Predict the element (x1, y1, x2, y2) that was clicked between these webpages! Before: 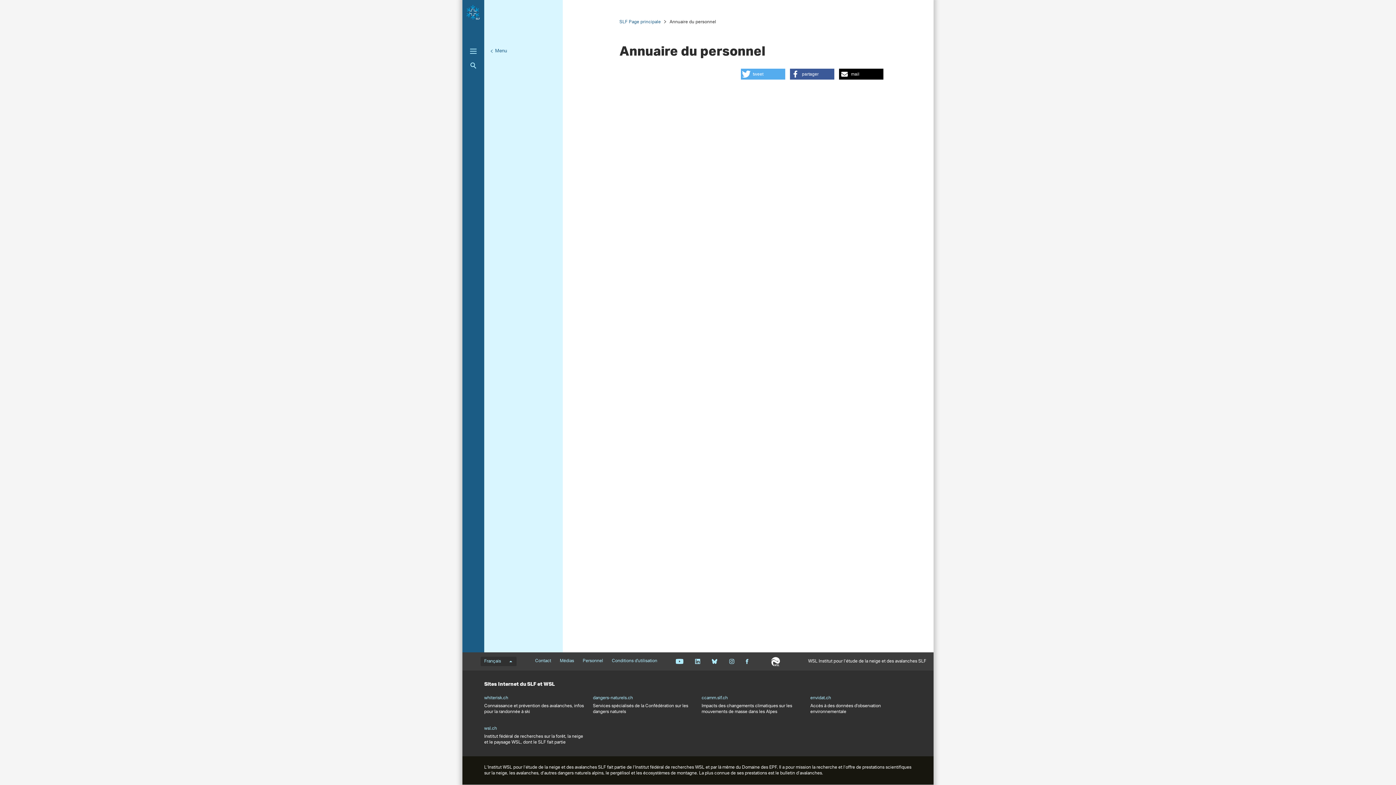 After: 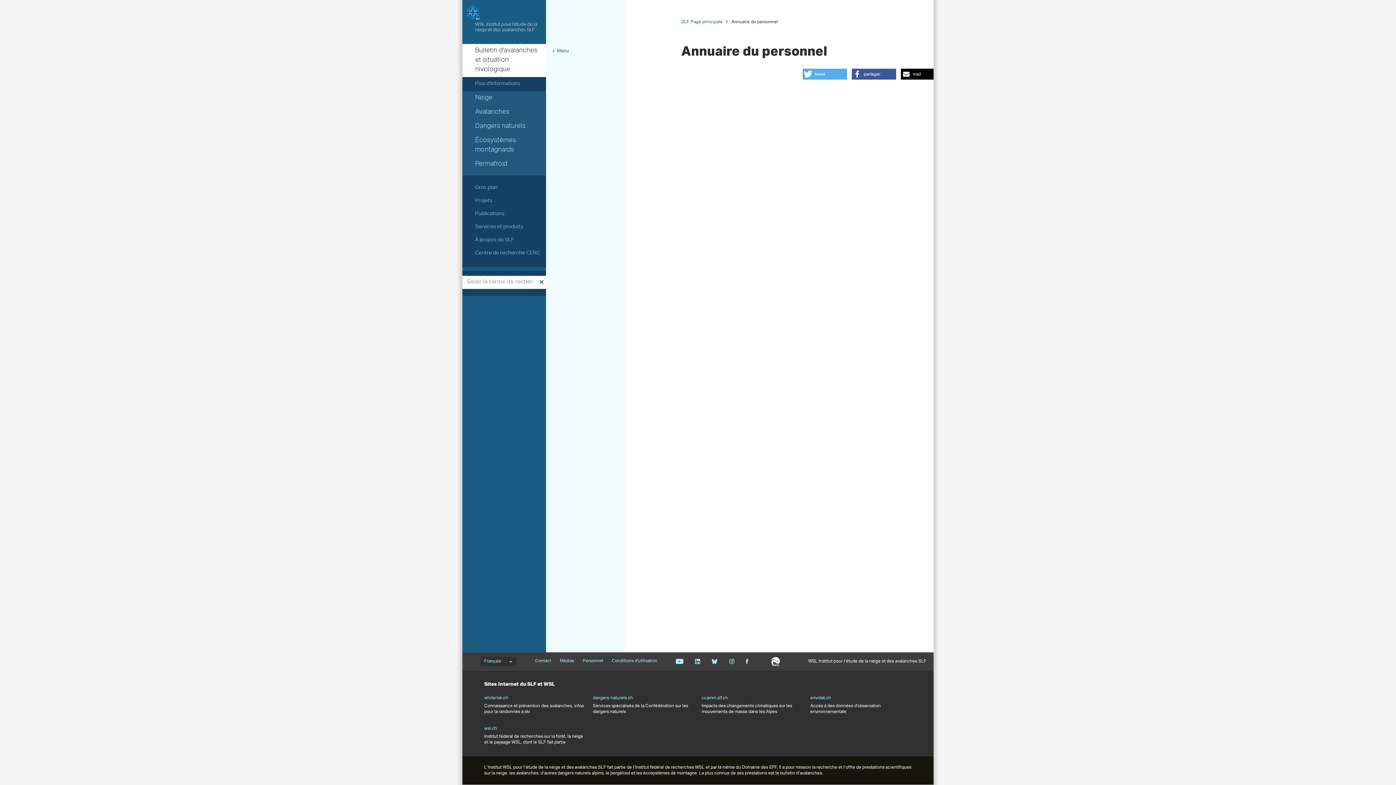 Action: bbox: (470, 62, 476, 68) label: Recherche